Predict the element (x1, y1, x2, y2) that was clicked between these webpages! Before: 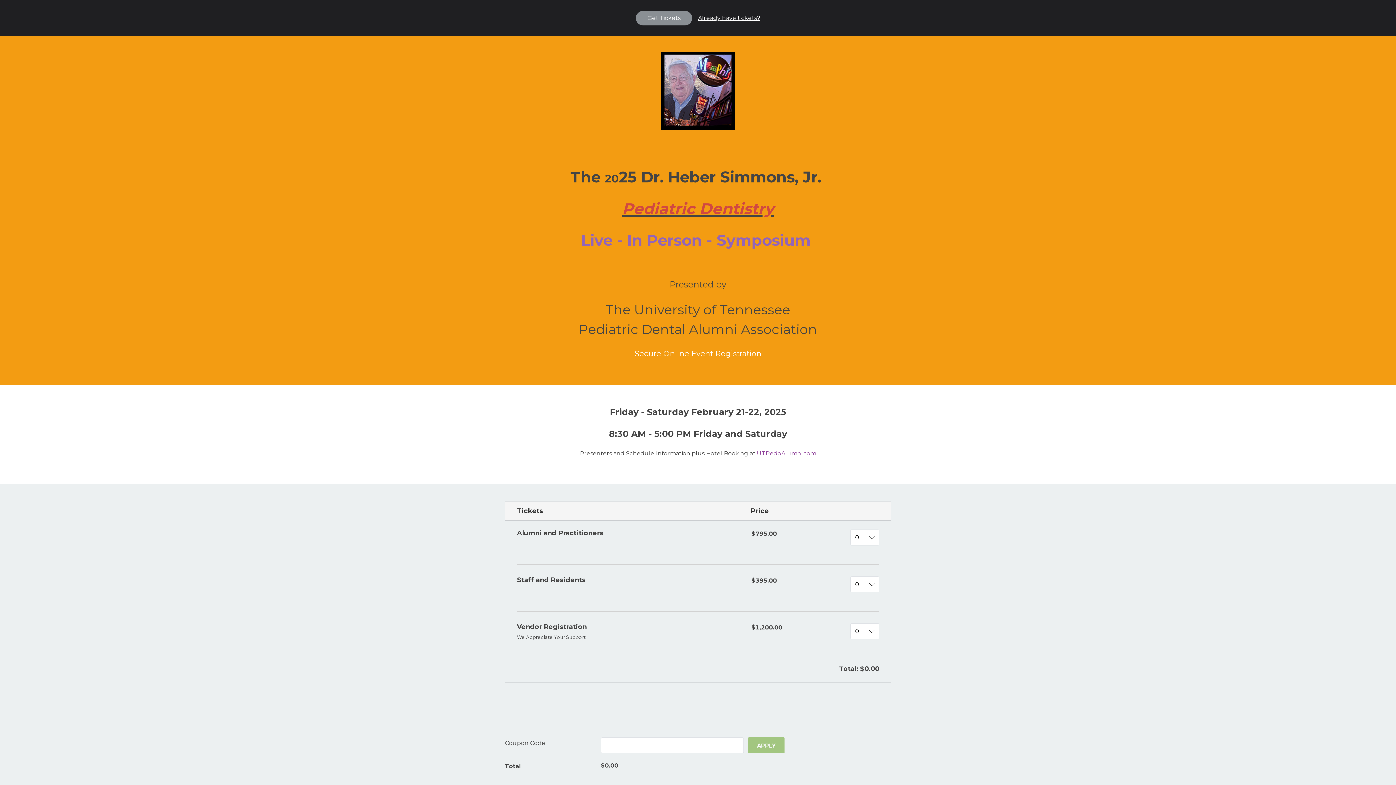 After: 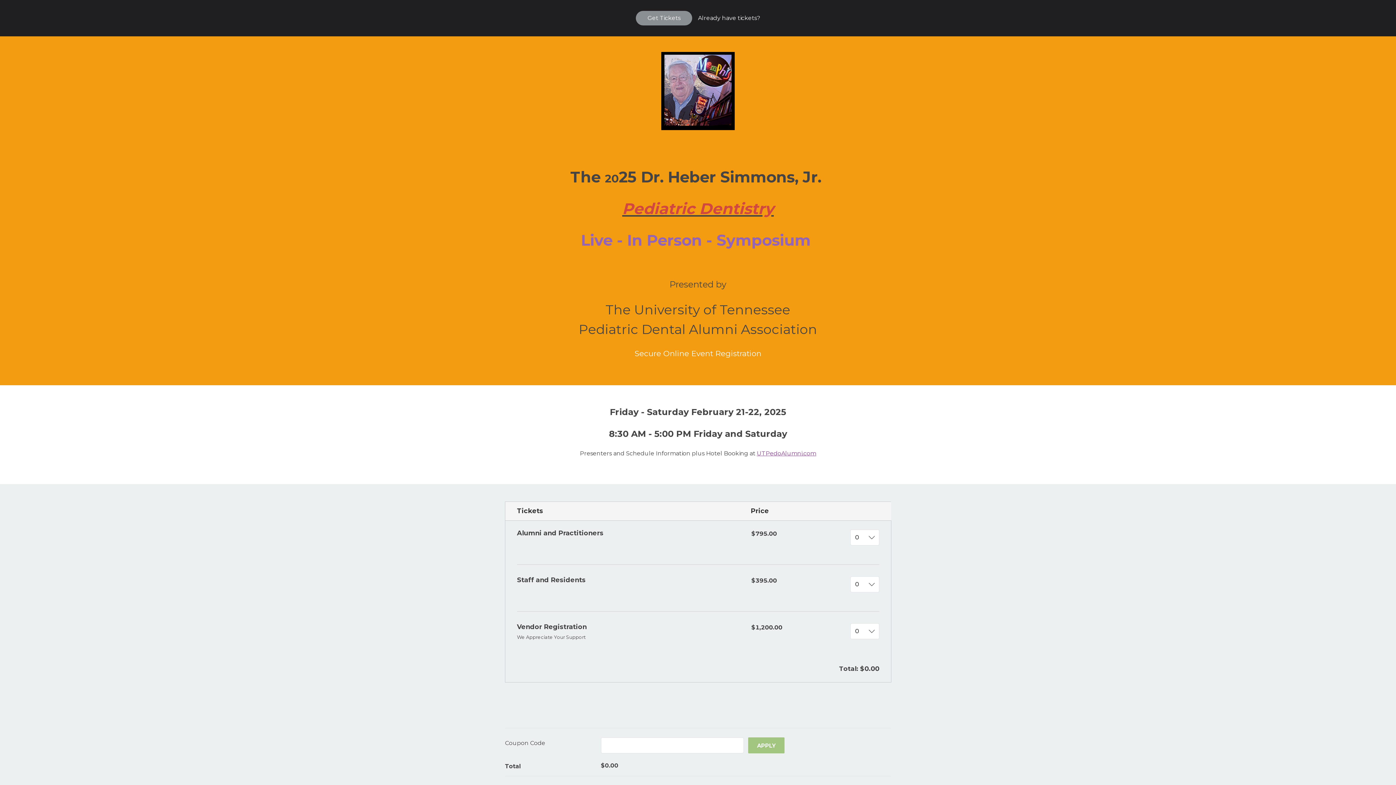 Action: bbox: (698, 13, 760, 22) label: Already have tickets?